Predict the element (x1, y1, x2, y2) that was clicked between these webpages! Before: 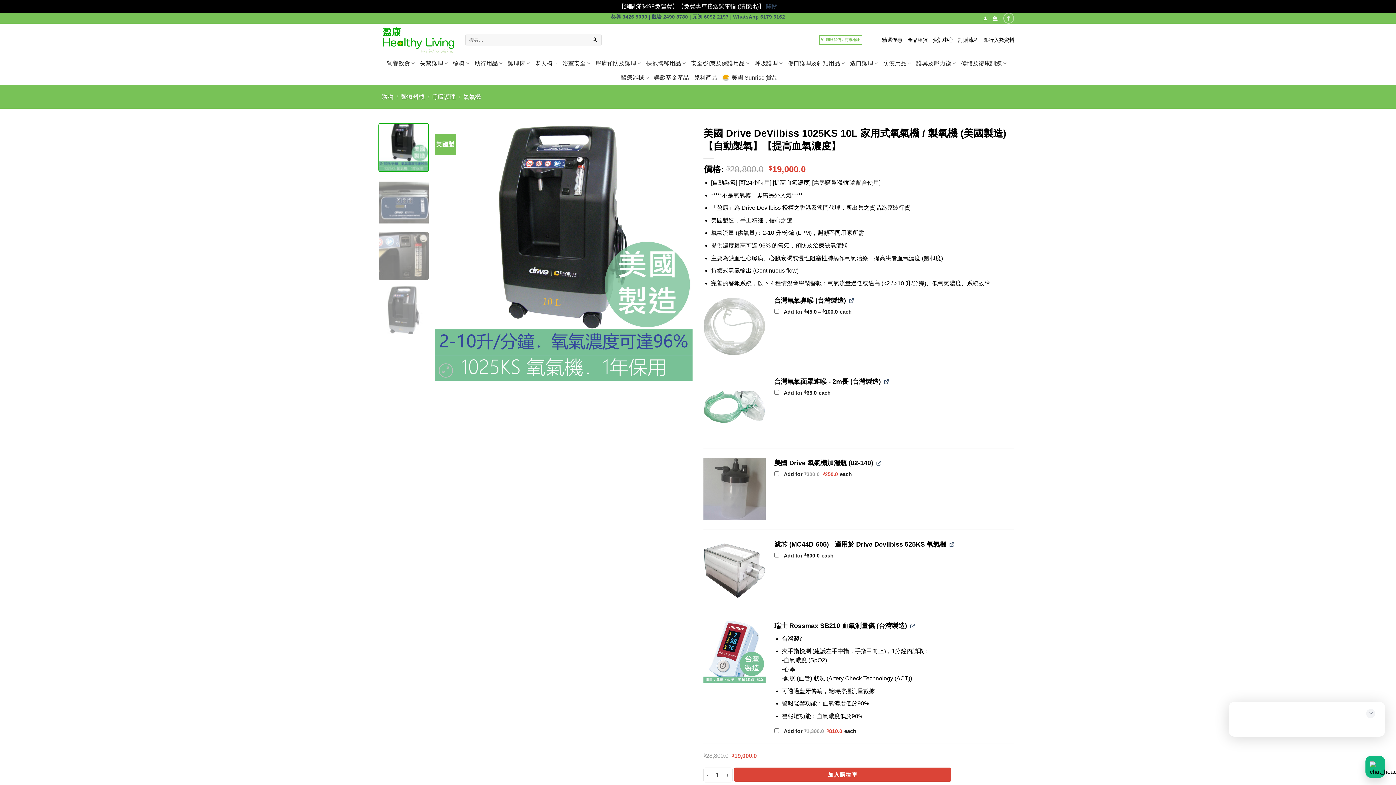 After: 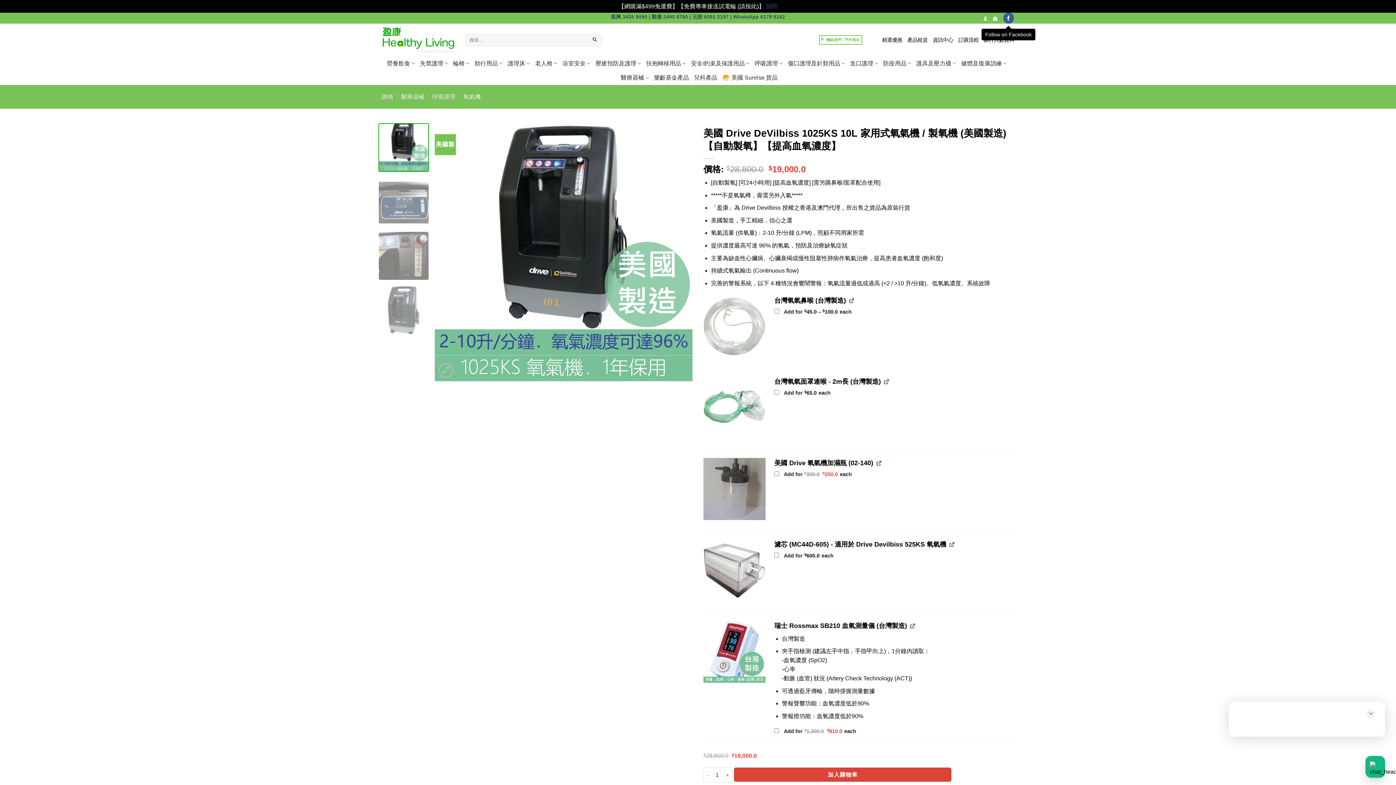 Action: label: Follow on Facebook bbox: (1003, 12, 1014, 23)